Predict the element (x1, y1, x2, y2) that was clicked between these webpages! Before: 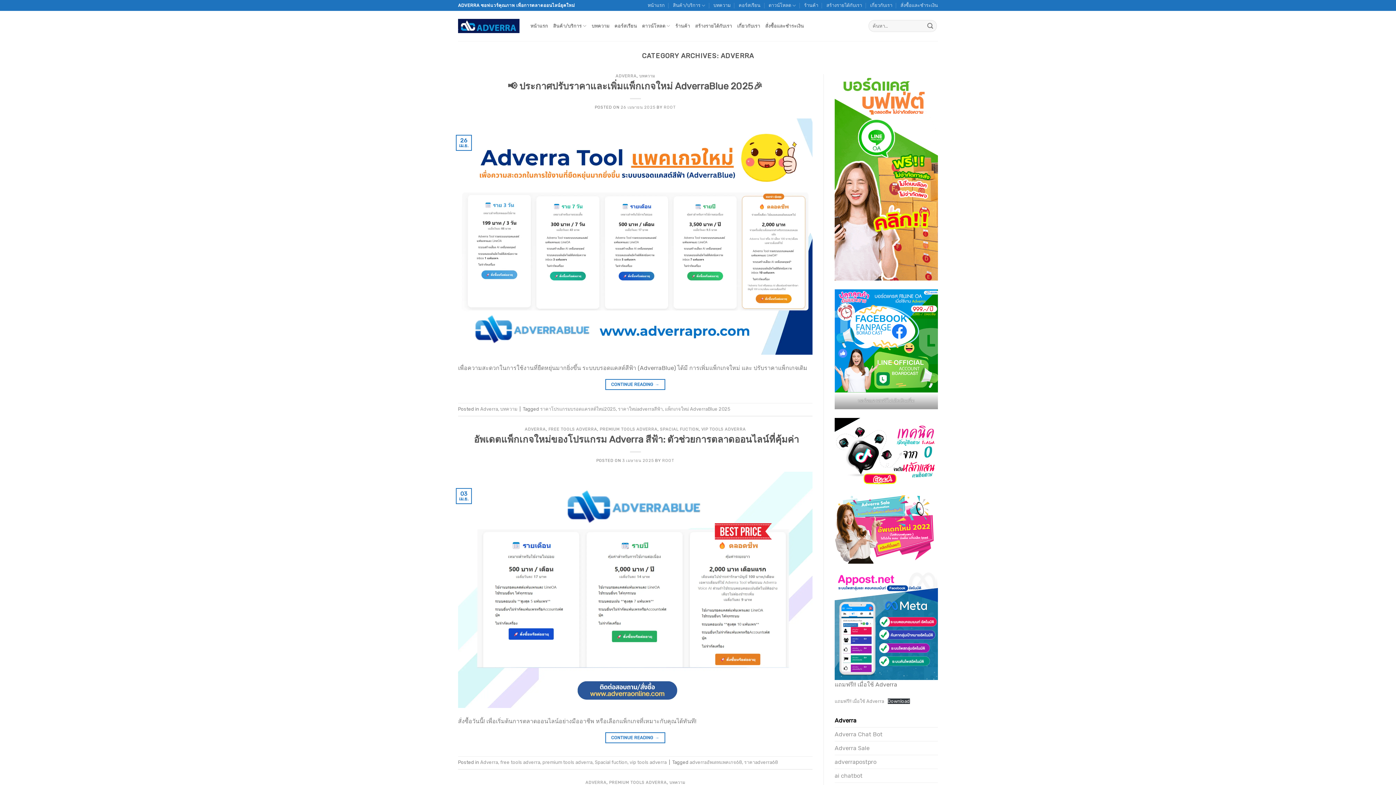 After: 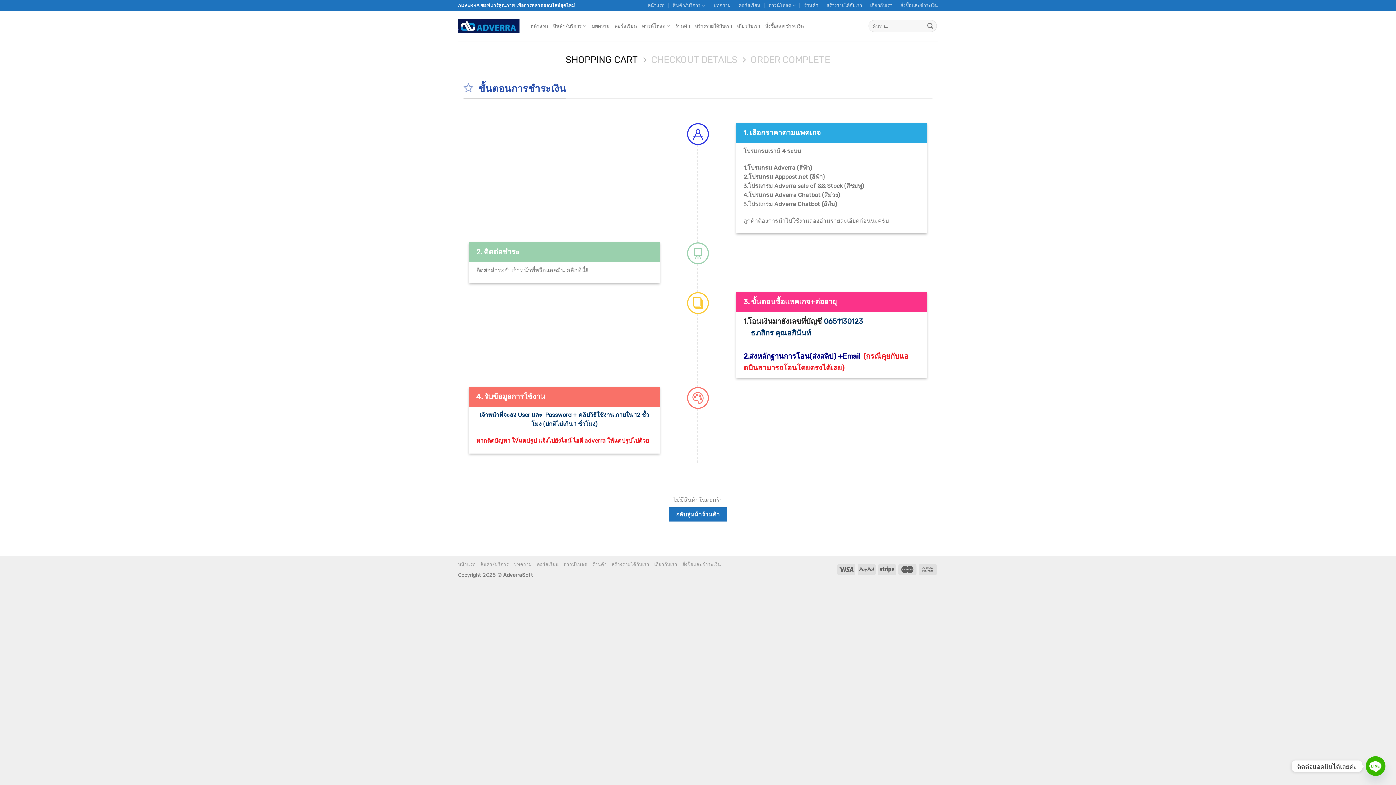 Action: label: สั่งซื้อและชำระเงิน bbox: (765, 18, 804, 33)